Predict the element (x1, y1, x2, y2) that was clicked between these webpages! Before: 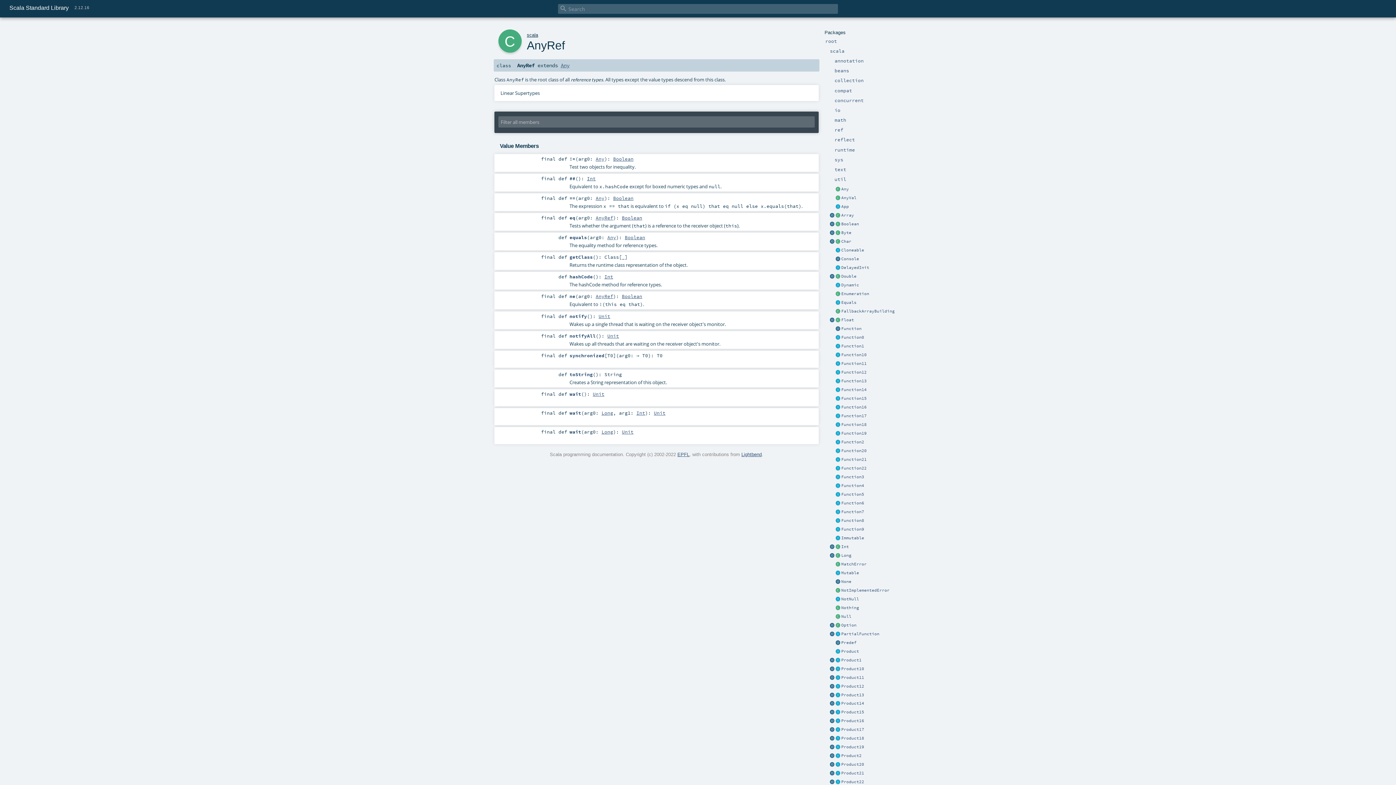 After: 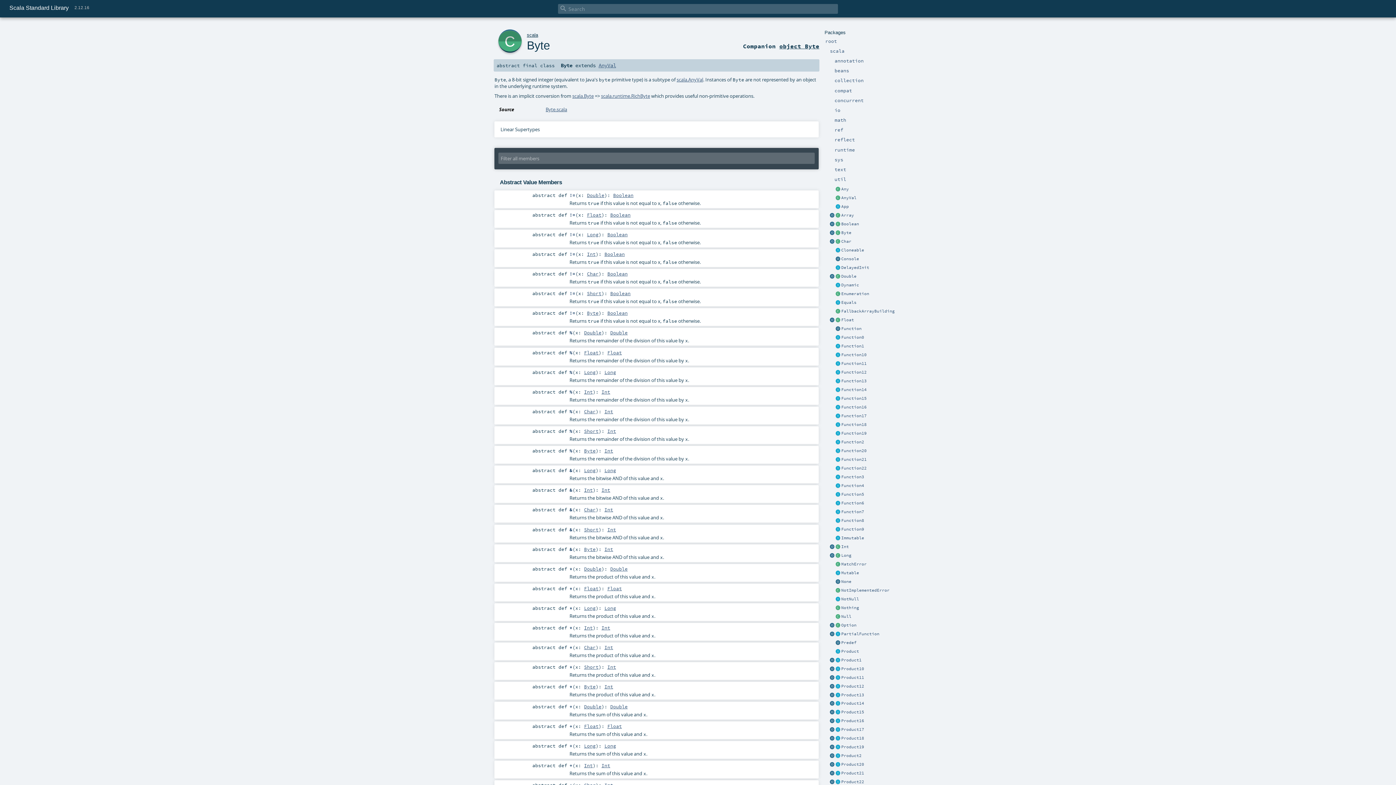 Action: bbox: (841, 230, 851, 235) label: Byte